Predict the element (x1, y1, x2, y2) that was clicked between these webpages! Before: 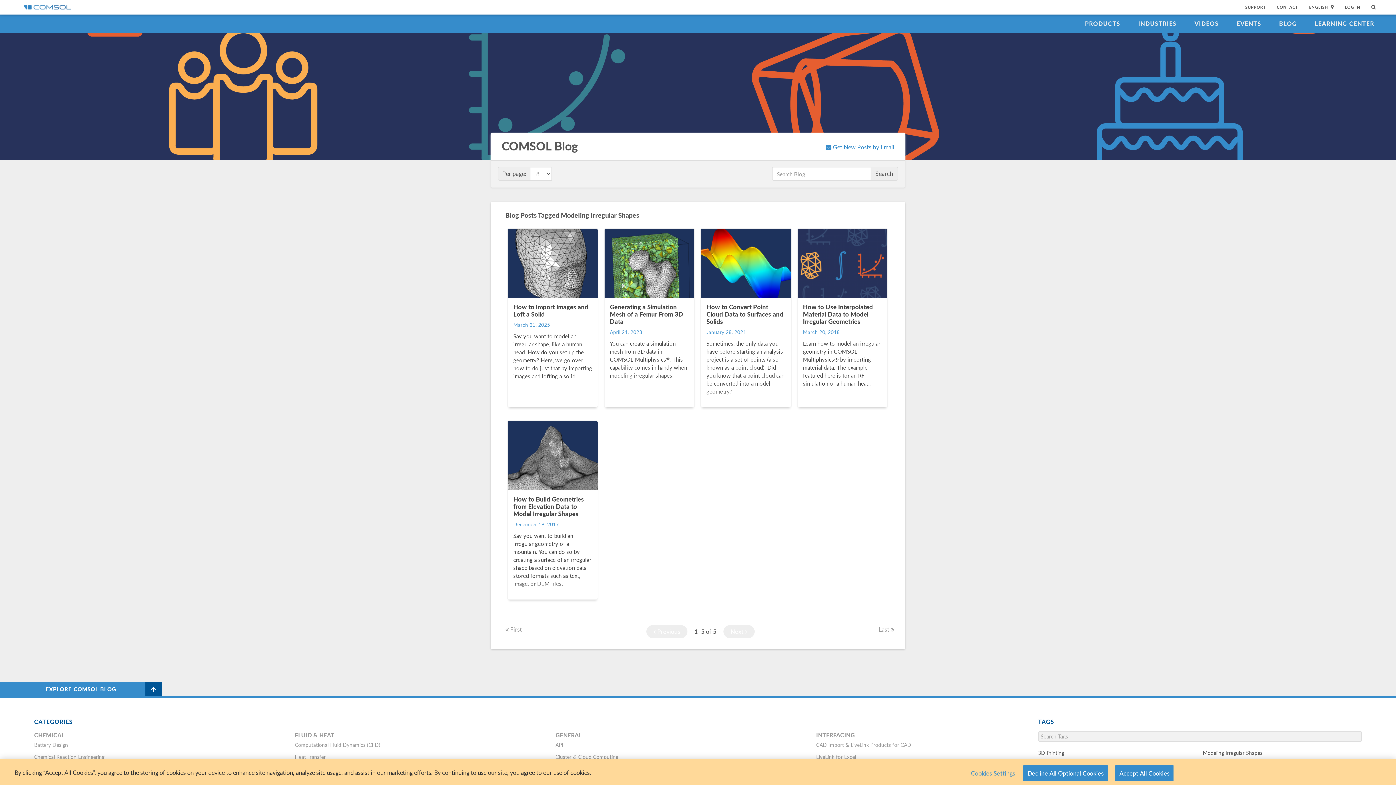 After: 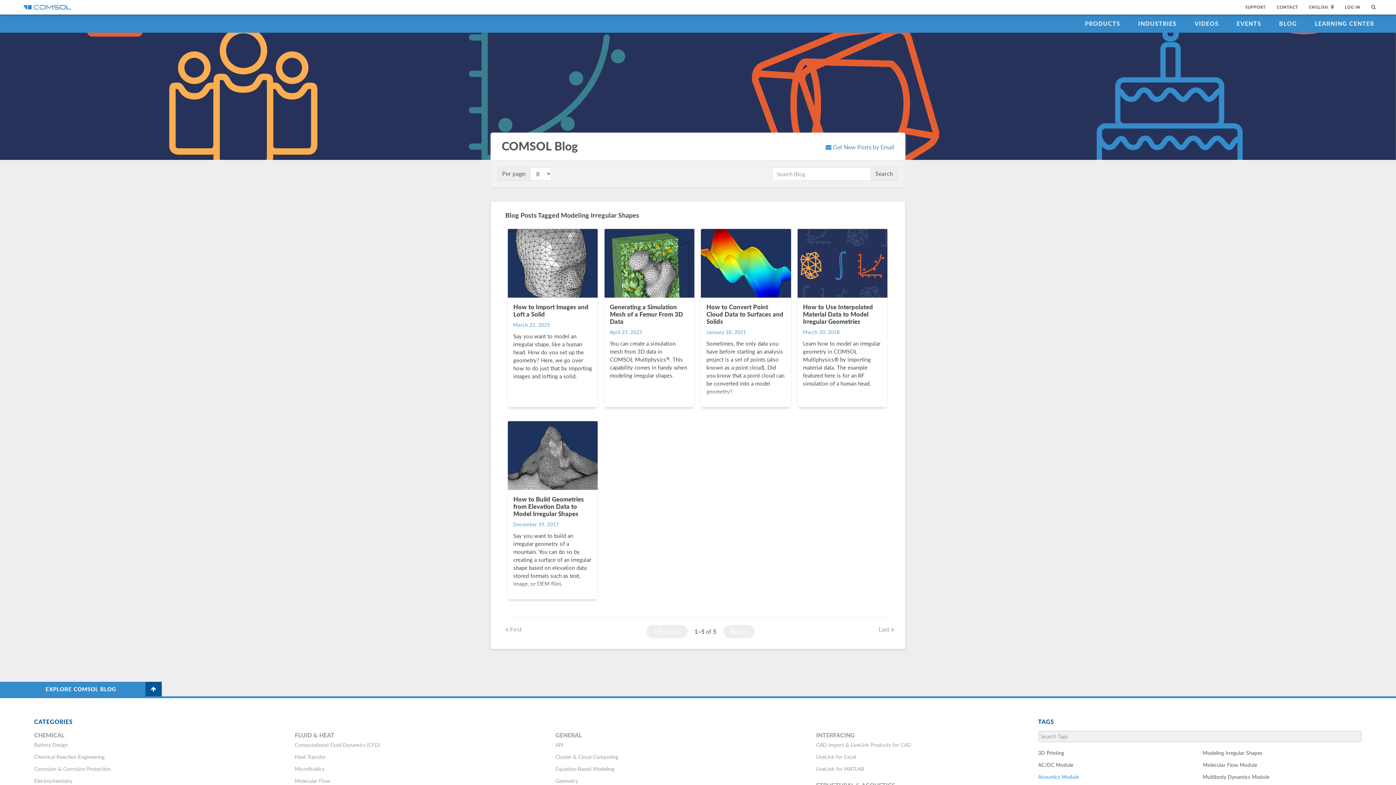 Action: bbox: (1023, 765, 1107, 781) label: Decline All Optional Cookies